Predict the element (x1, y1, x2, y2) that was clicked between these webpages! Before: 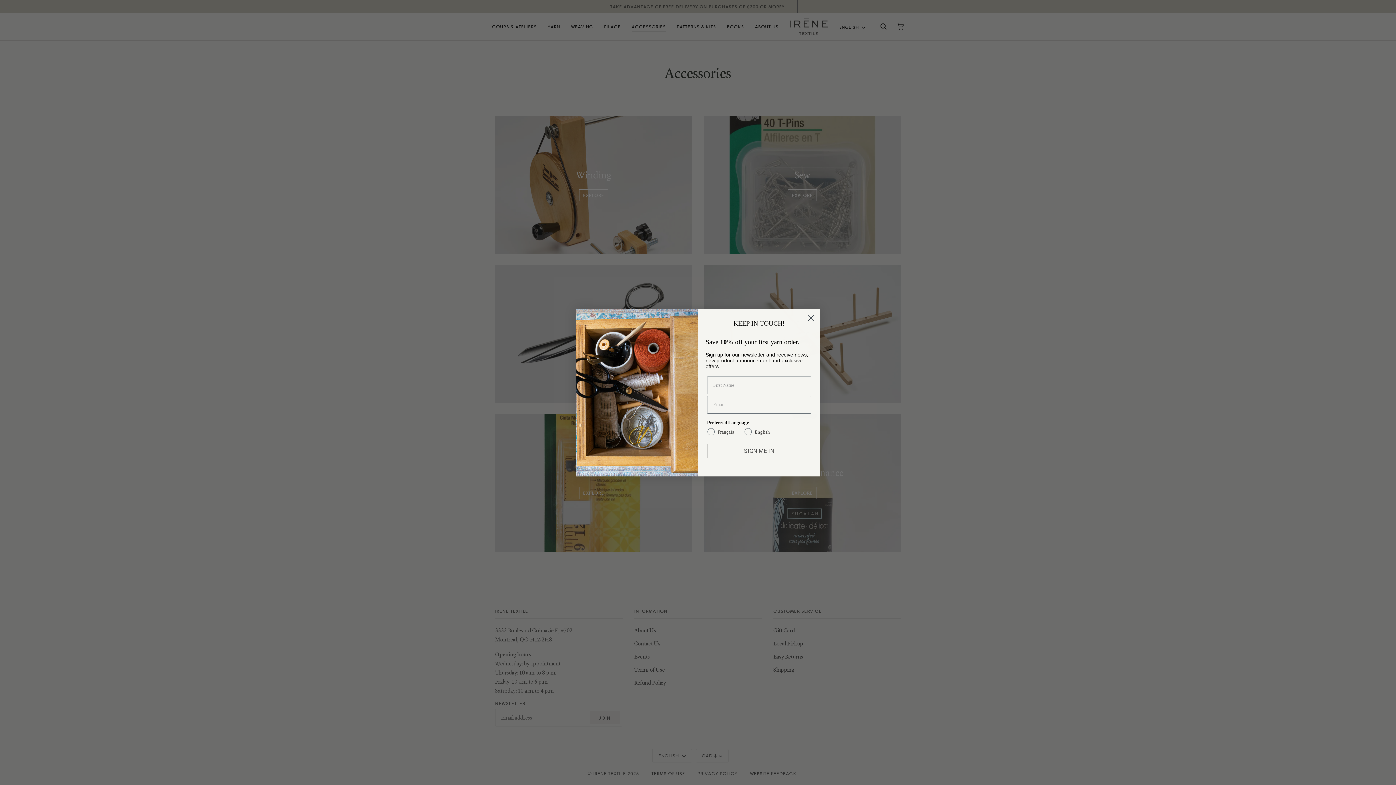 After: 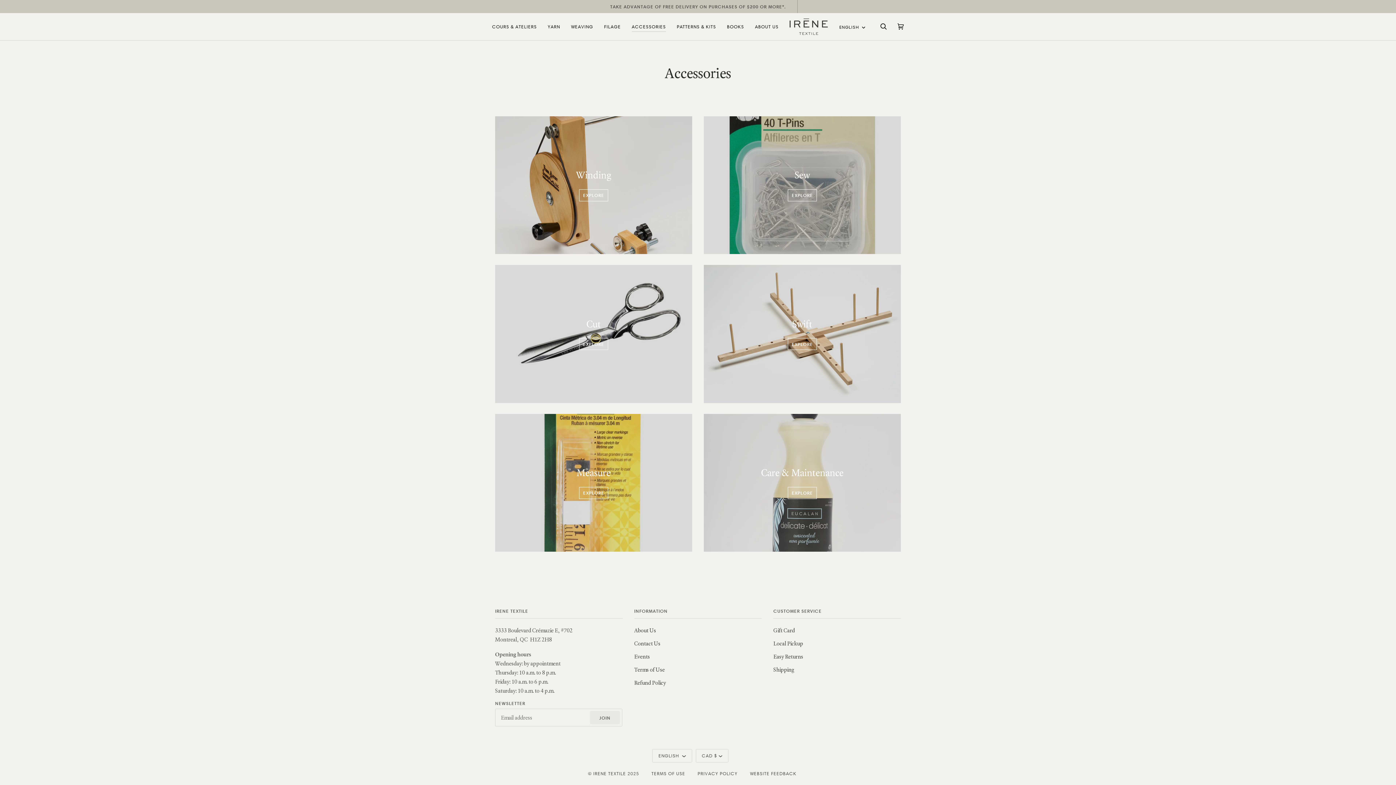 Action: label: Close dialog bbox: (804, 311, 817, 324)